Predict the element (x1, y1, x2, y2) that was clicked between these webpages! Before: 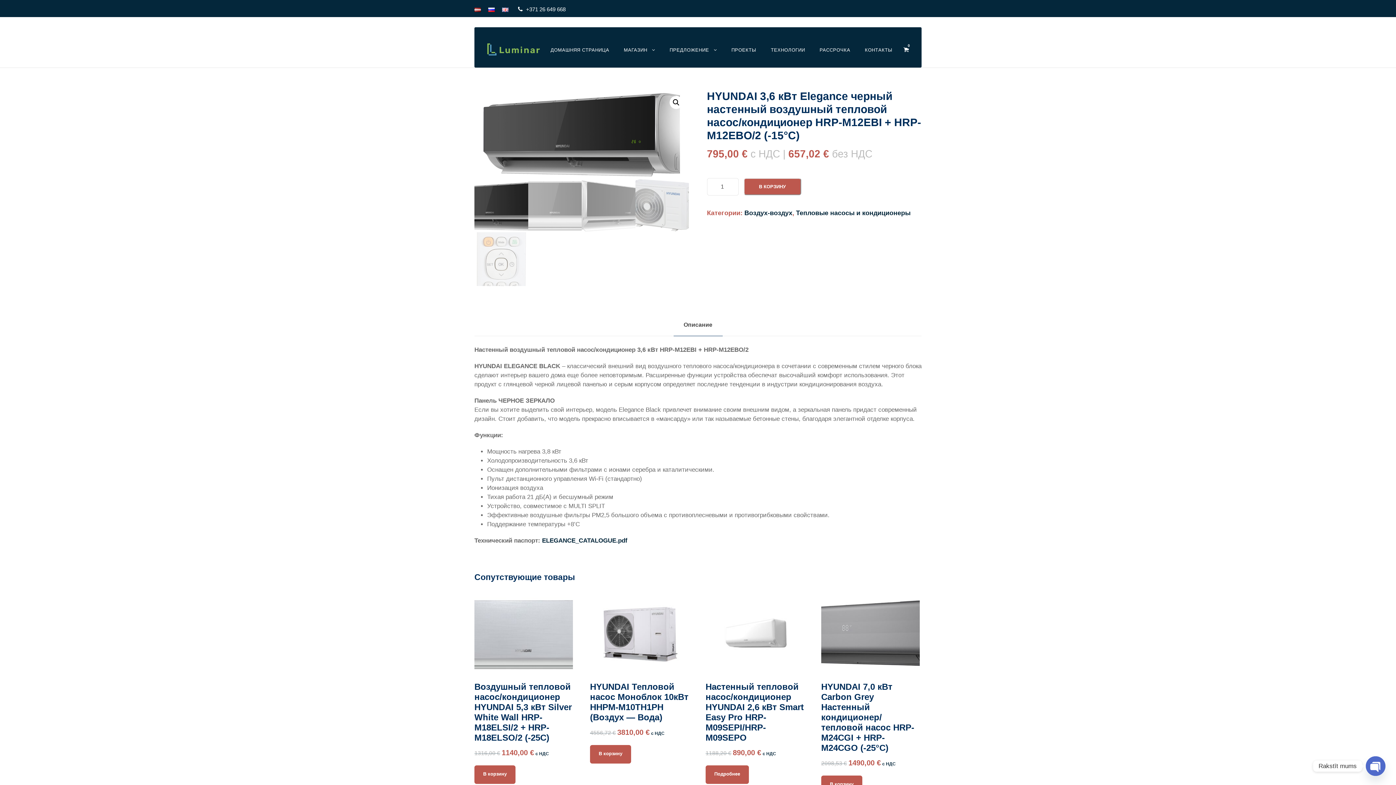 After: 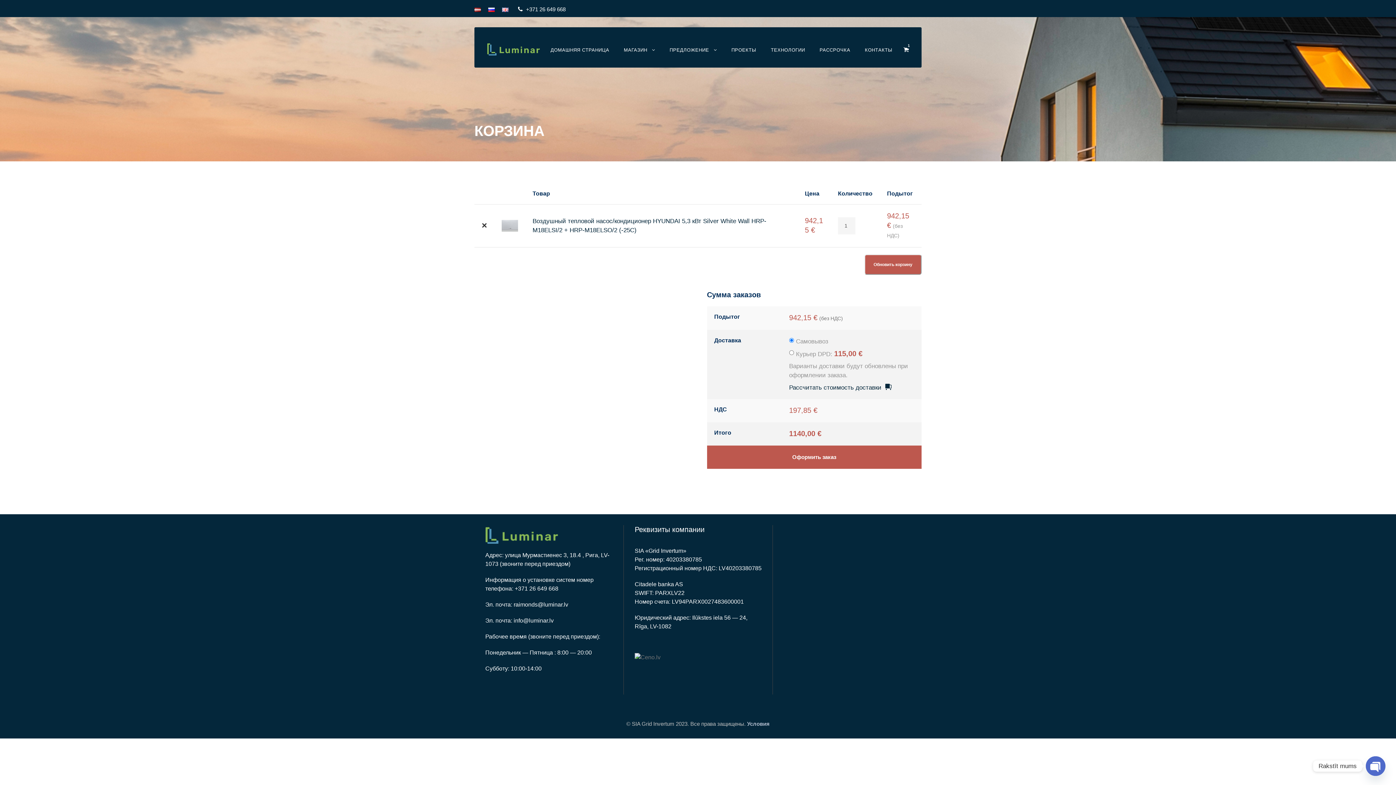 Action: bbox: (474, 765, 515, 784) label: Добавить в корзину “Воздушный тепловой насос/кондиционер HYUNDAI 5,3 кВт Silver White Wall HRP-M18ELSI/2 + HRP-M18ELSO/2 (-25C)”